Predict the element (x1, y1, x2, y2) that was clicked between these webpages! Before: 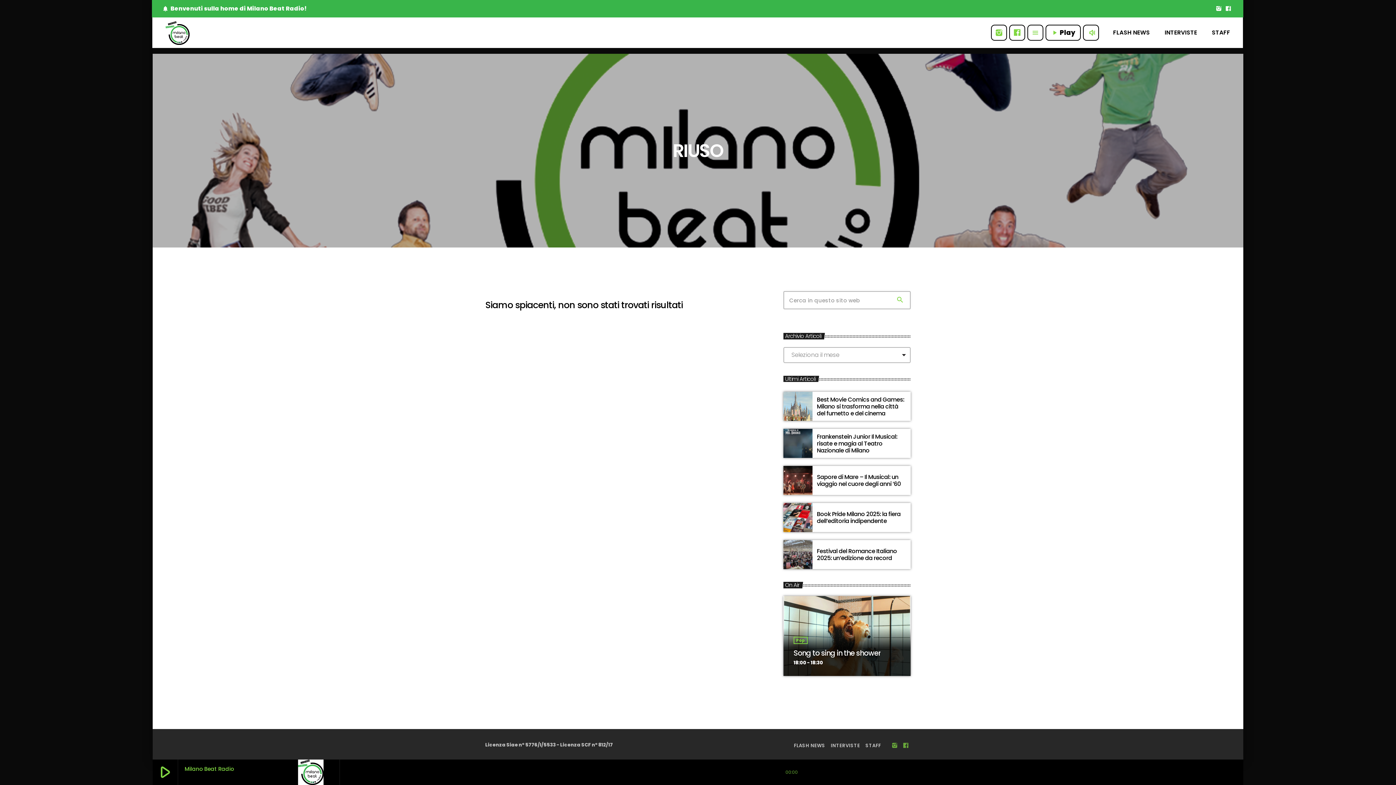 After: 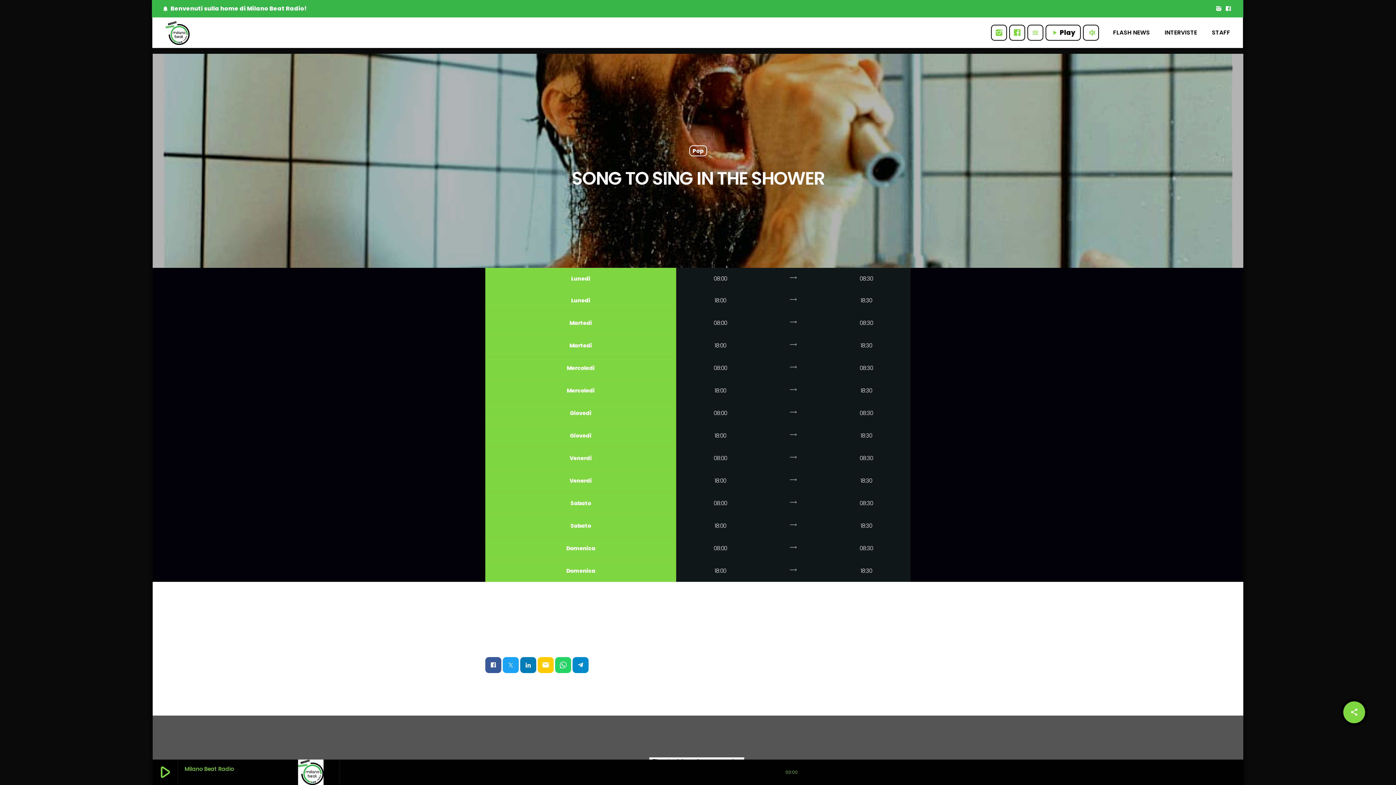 Action: label: Song to sing in the shower bbox: (793, 648, 880, 658)